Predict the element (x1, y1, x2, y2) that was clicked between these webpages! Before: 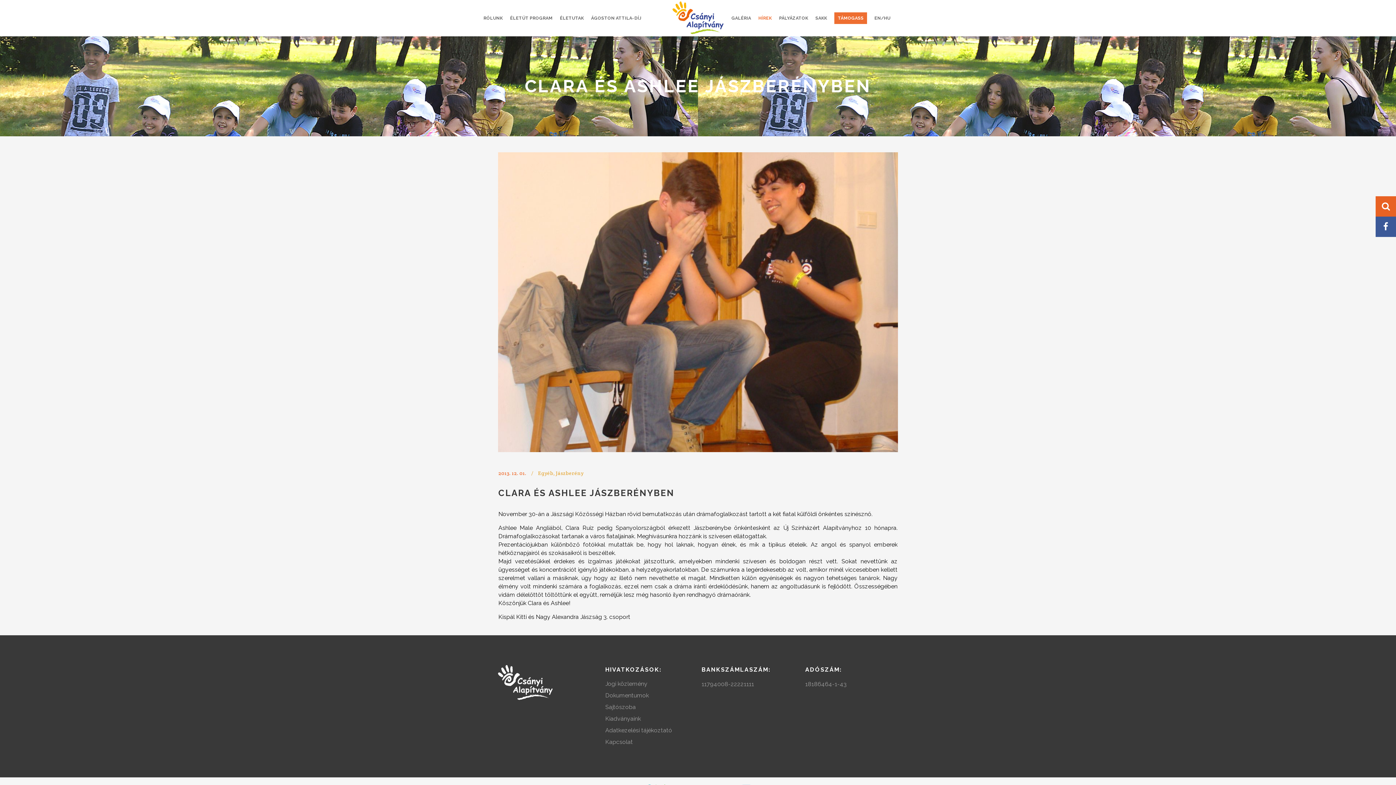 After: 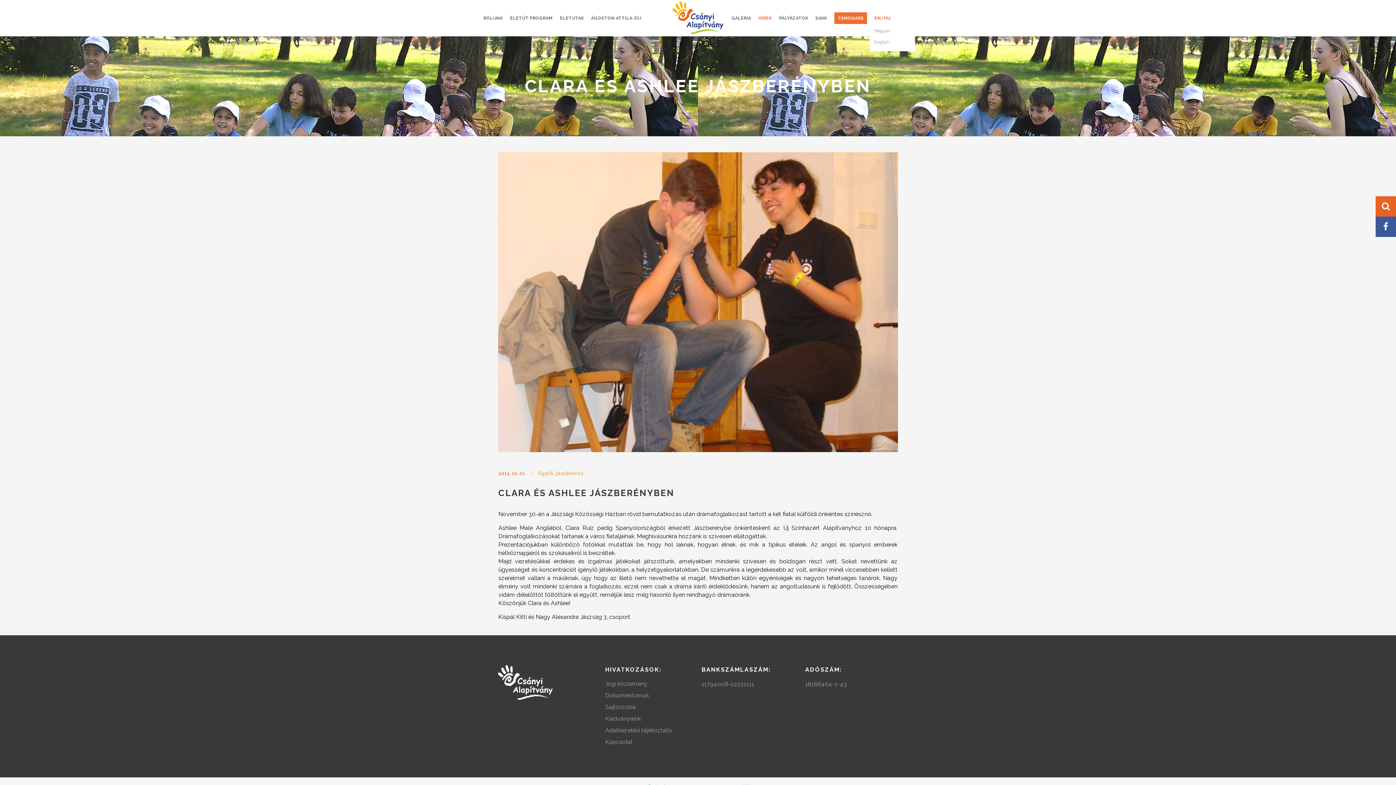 Action: bbox: (870, 0, 894, 36) label: EN/HU